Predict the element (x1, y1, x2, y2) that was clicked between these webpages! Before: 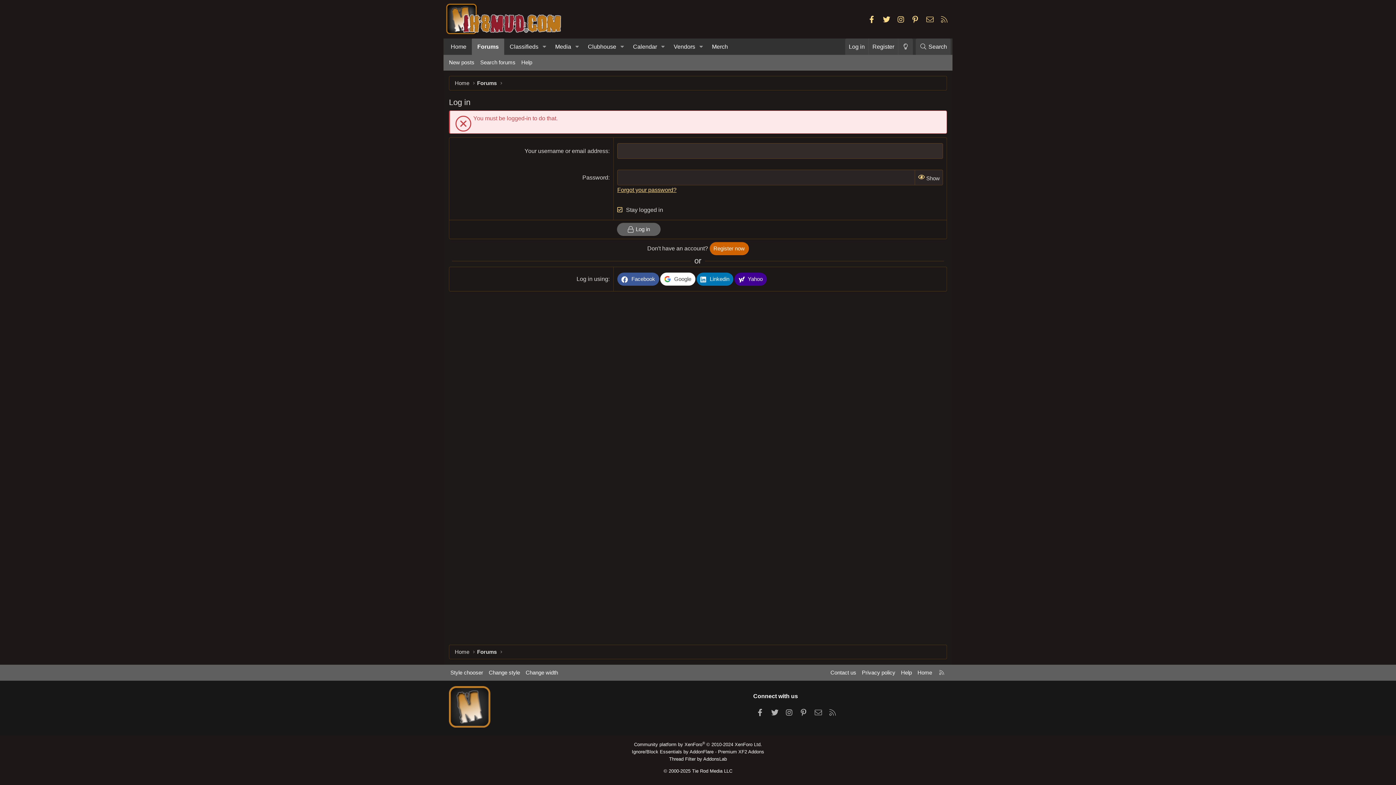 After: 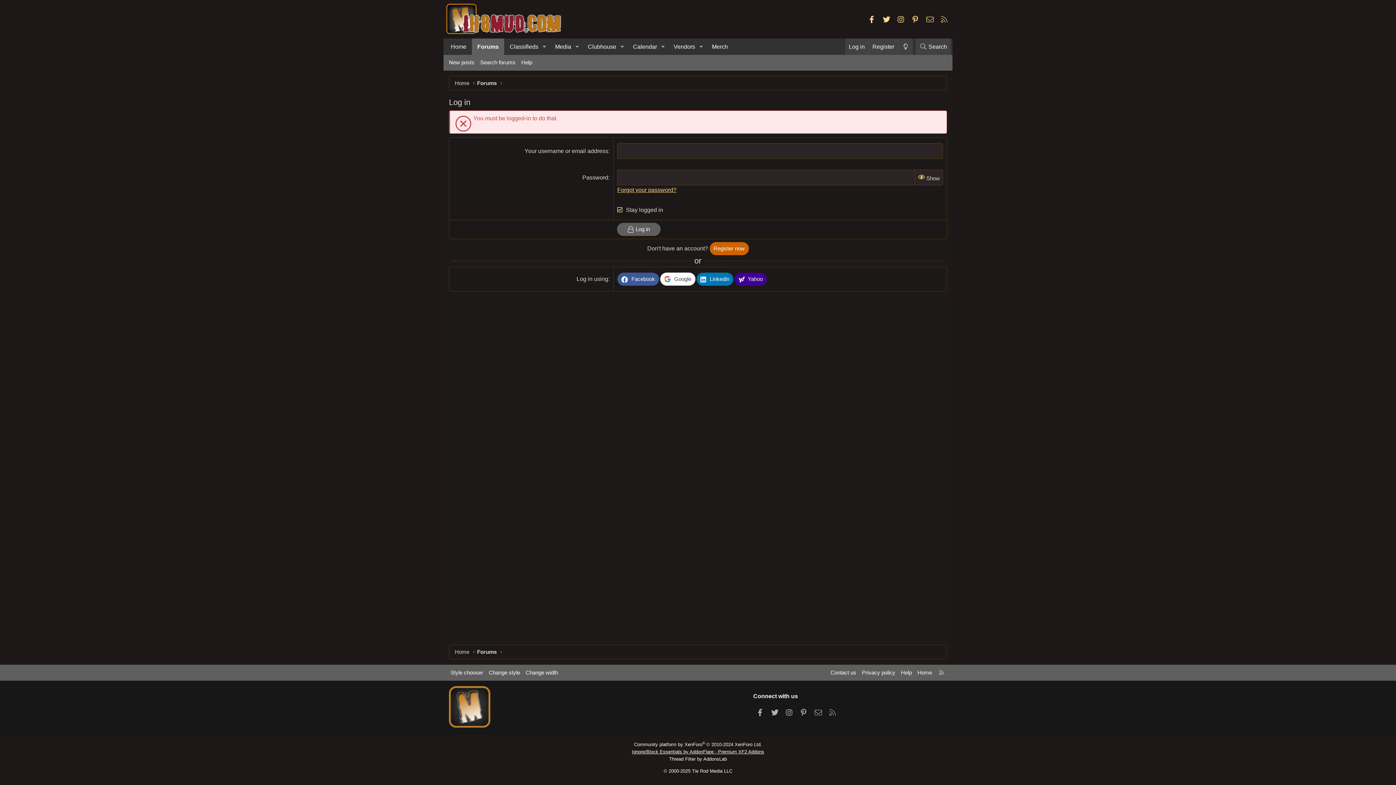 Action: bbox: (632, 749, 764, 754) label: Ignore/Block Essentials by AddonFlare - Premium XF2 Addons